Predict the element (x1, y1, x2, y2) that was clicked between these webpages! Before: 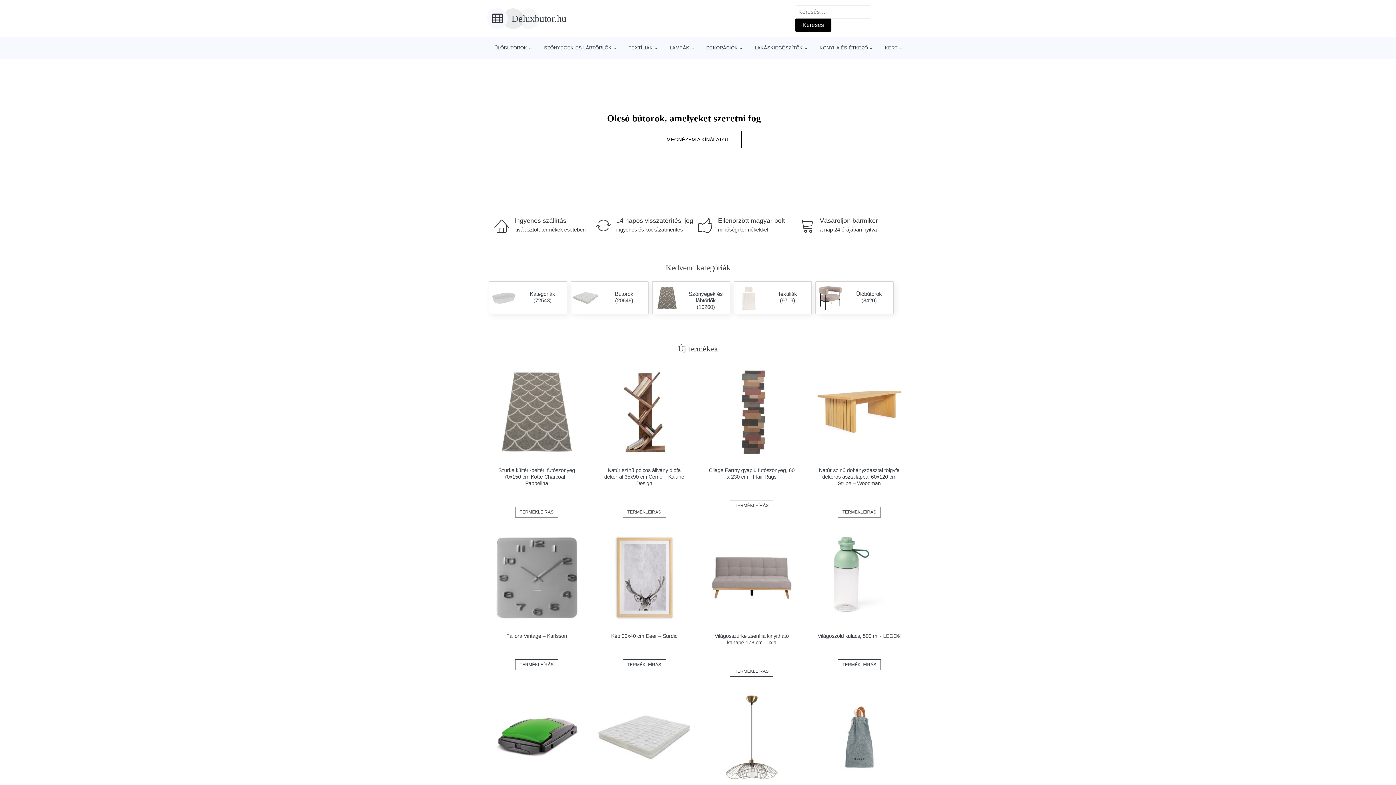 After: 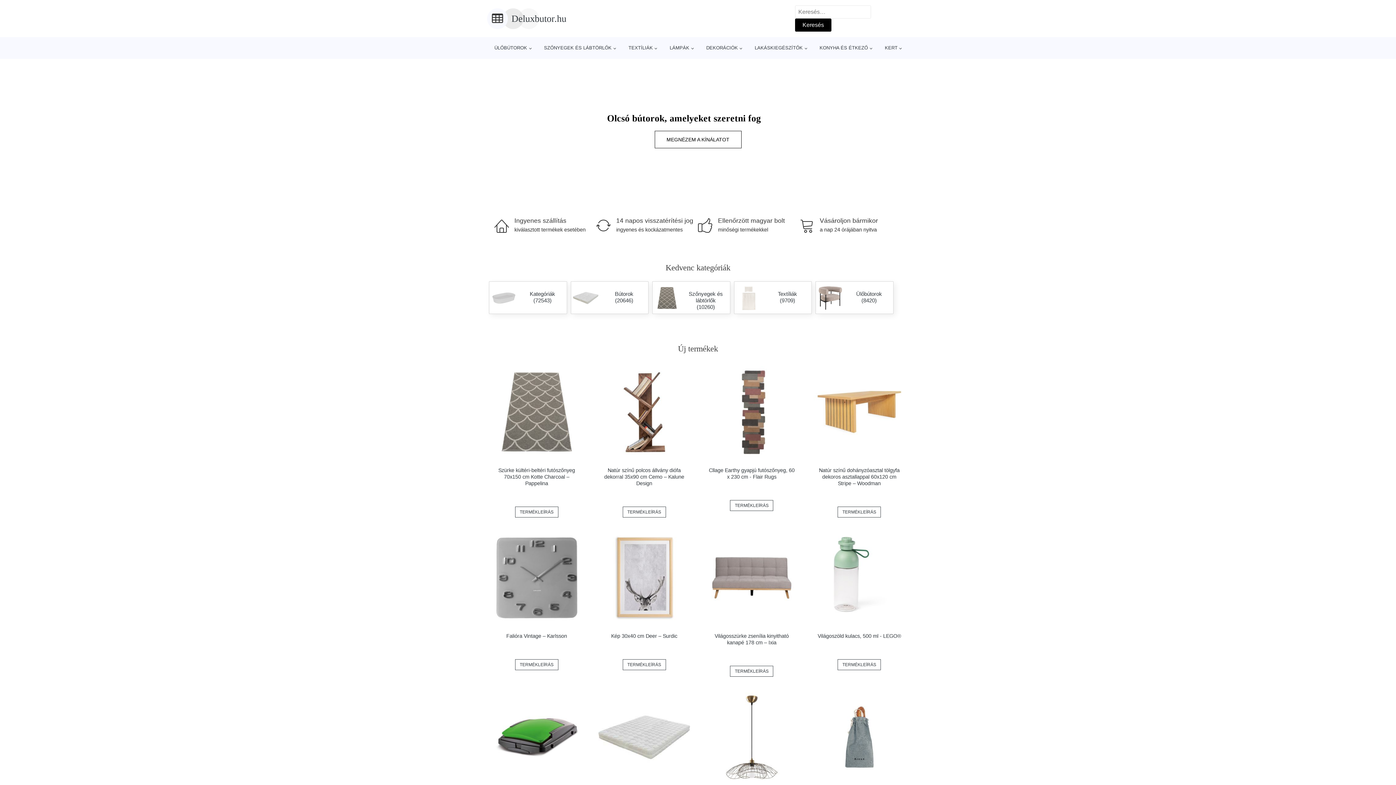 Action: label: TERMÉKLEÍRÁS bbox: (515, 506, 558, 517)